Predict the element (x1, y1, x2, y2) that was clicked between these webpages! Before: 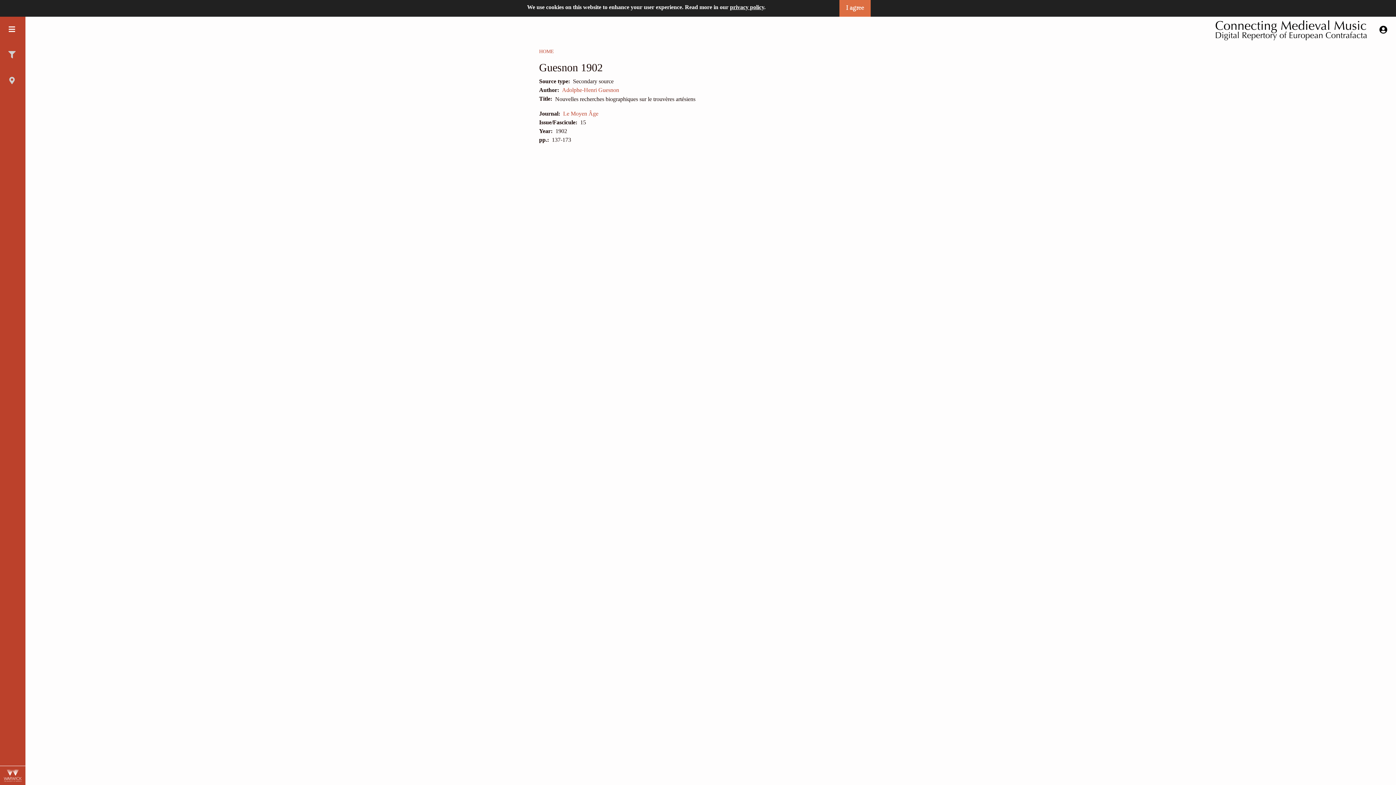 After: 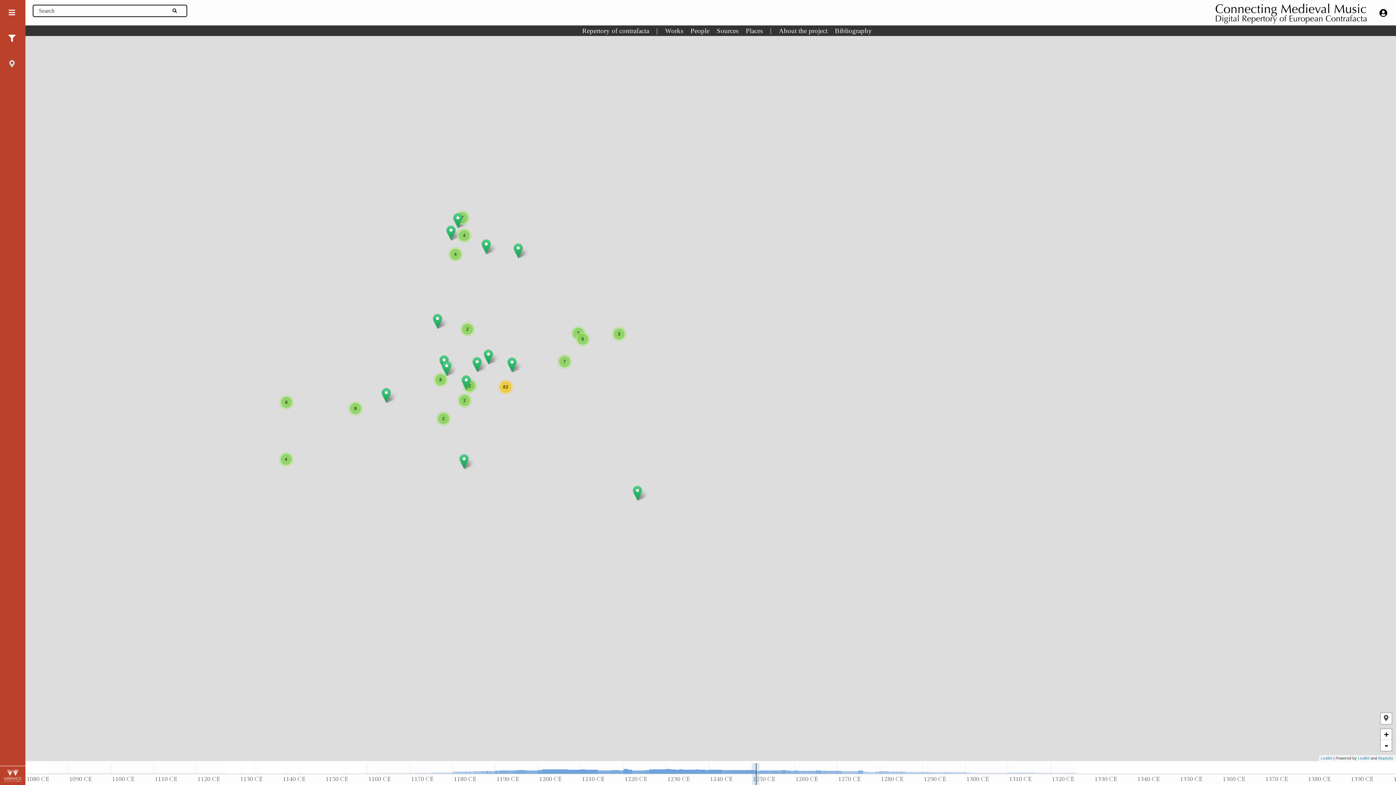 Action: label: HOME bbox: (539, 48, 554, 54)